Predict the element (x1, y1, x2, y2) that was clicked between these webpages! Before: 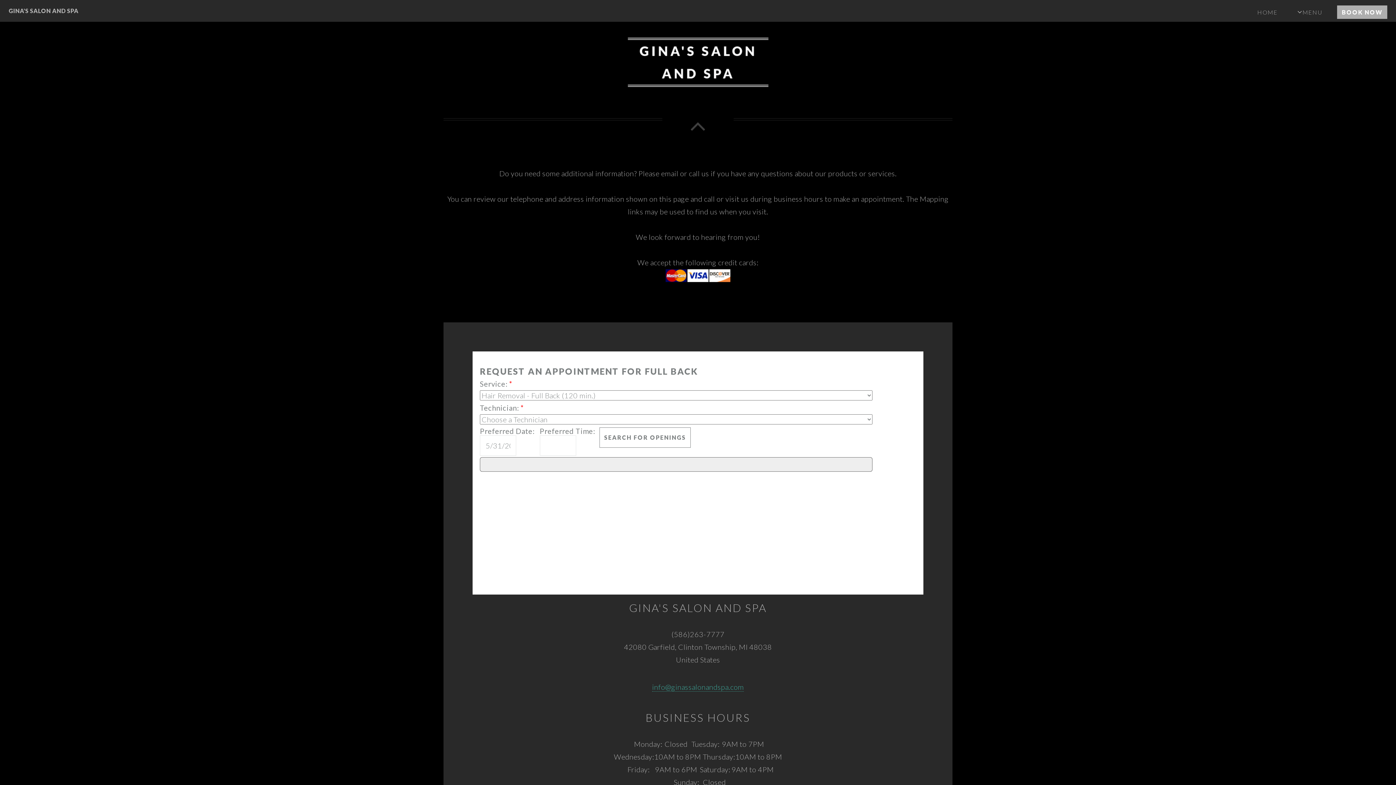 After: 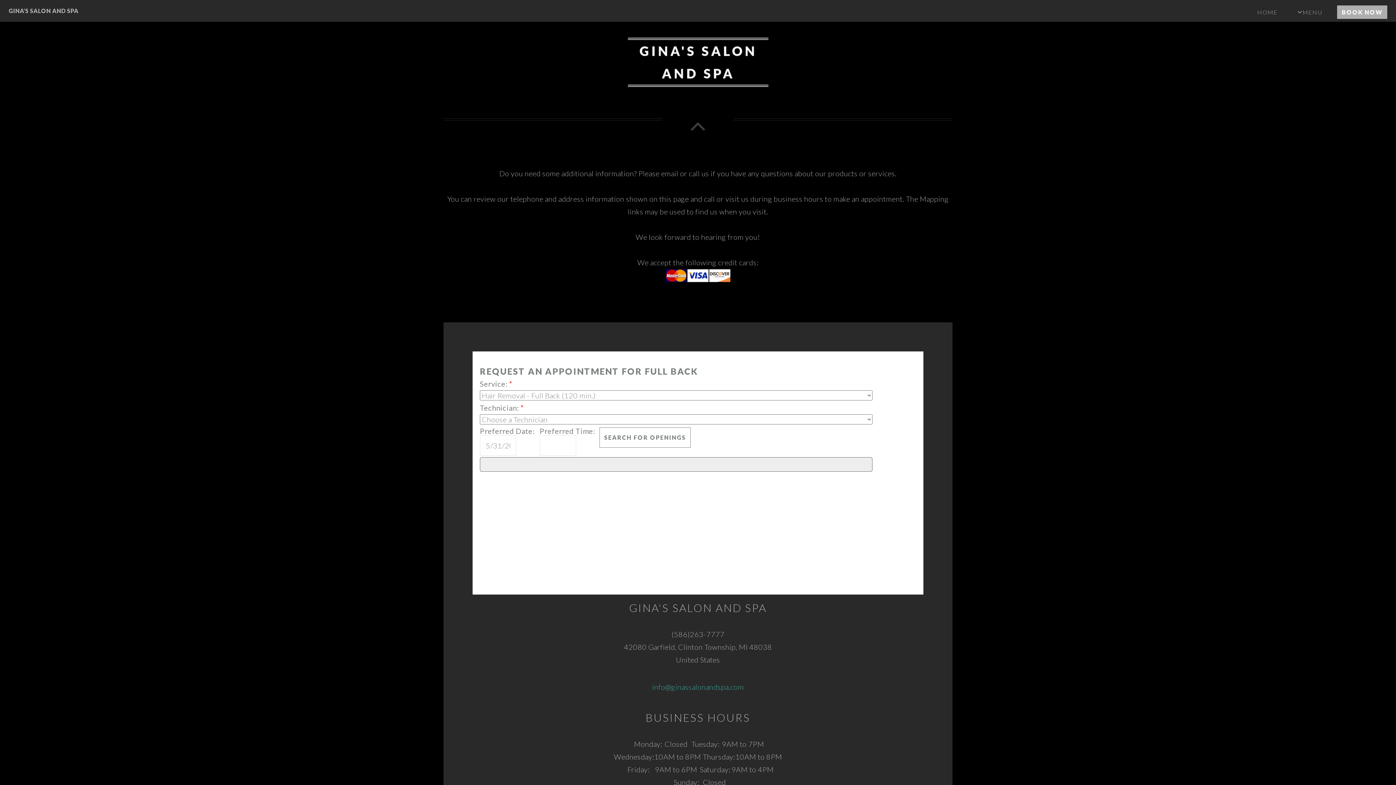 Action: bbox: (652, 682, 744, 692) label: info@ginassalonandspa.com